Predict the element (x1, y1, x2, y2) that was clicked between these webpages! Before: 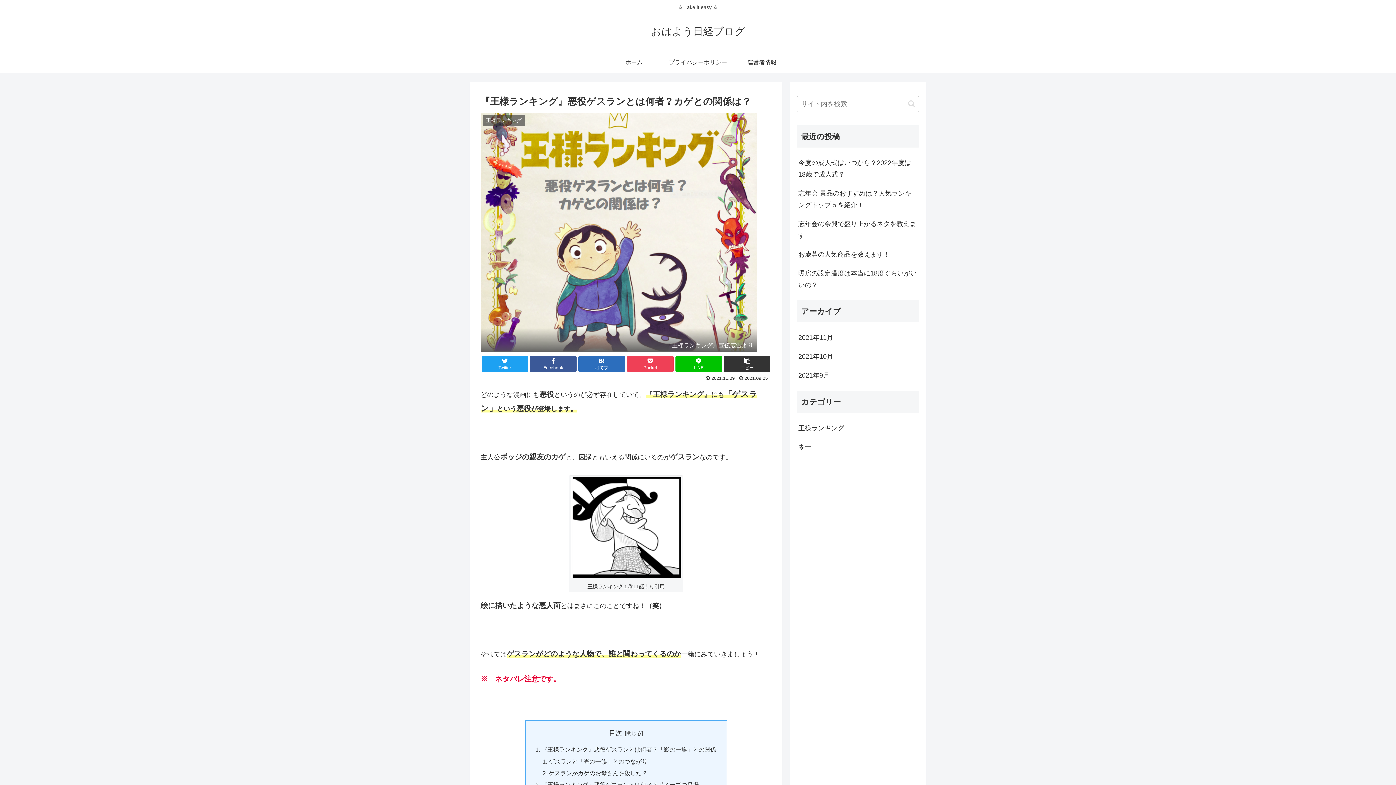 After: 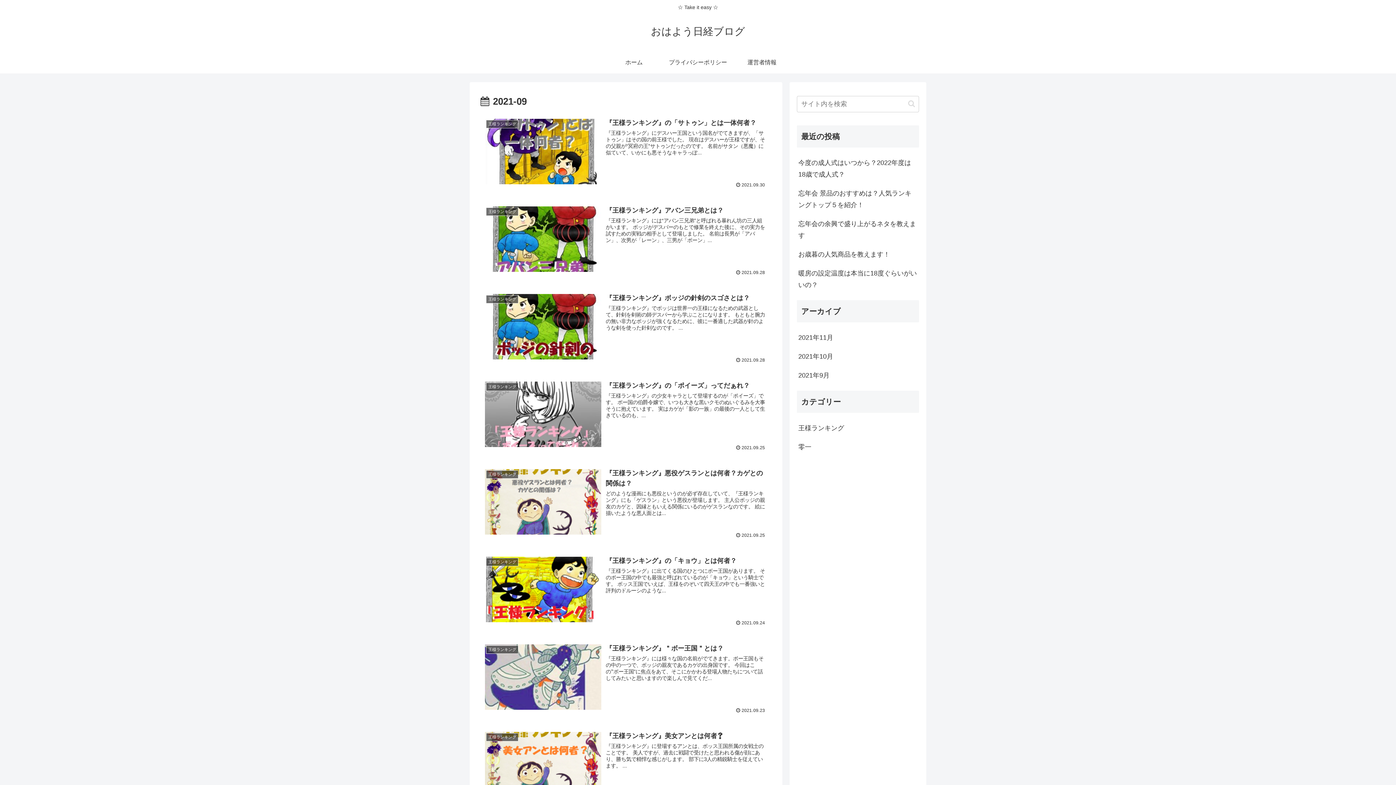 Action: label: 2021年9月 bbox: (797, 366, 919, 385)